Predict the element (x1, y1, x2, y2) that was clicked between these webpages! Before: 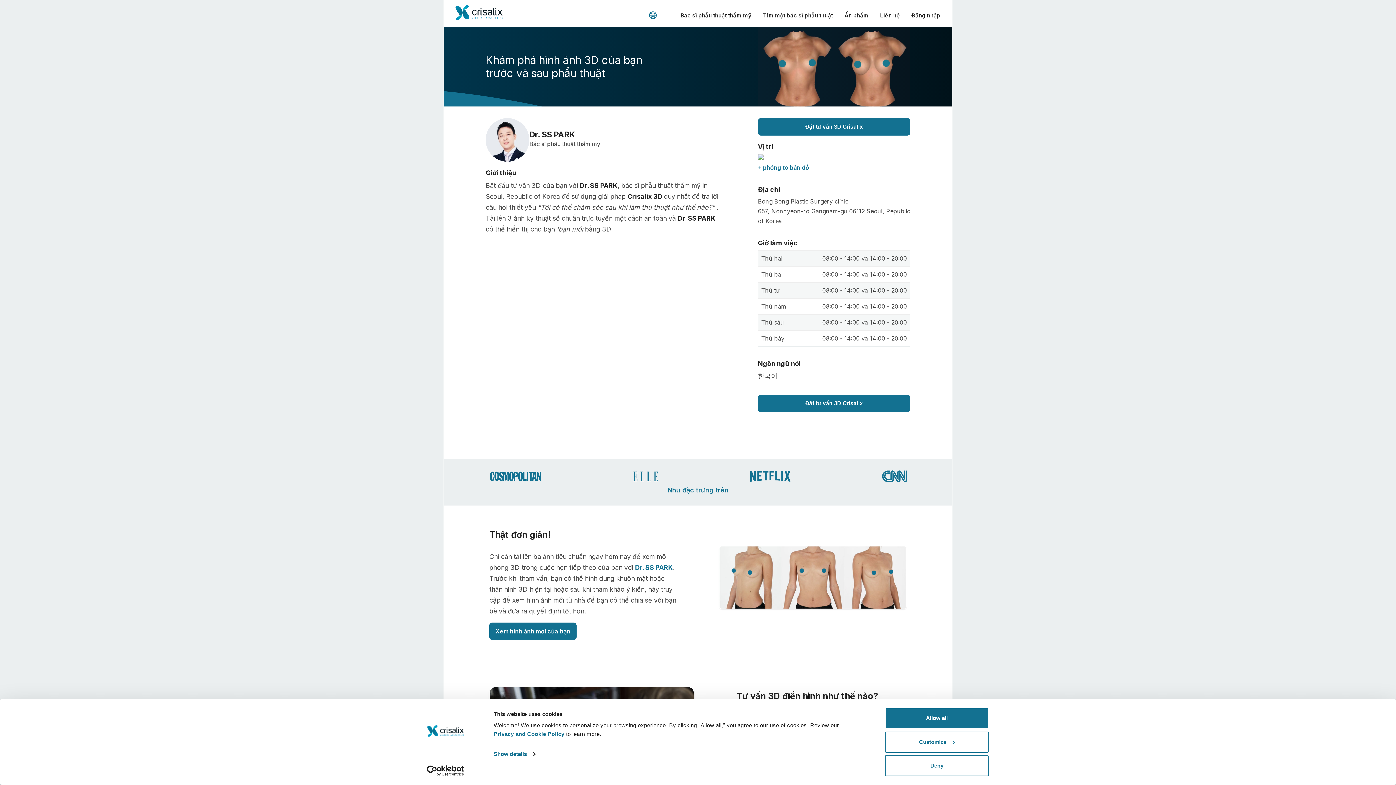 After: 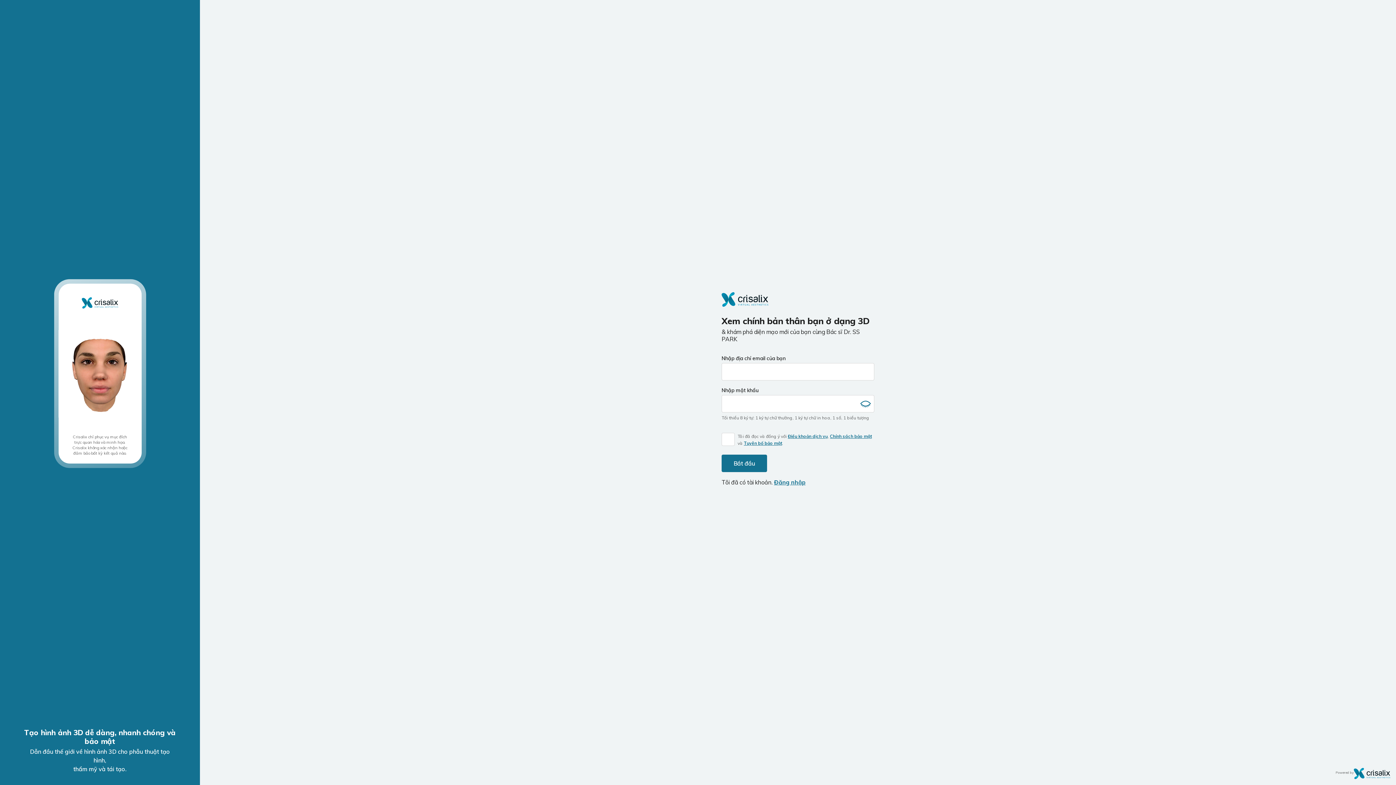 Action: bbox: (758, 118, 910, 135) label: Đặt tư vấn 3D Crisalix